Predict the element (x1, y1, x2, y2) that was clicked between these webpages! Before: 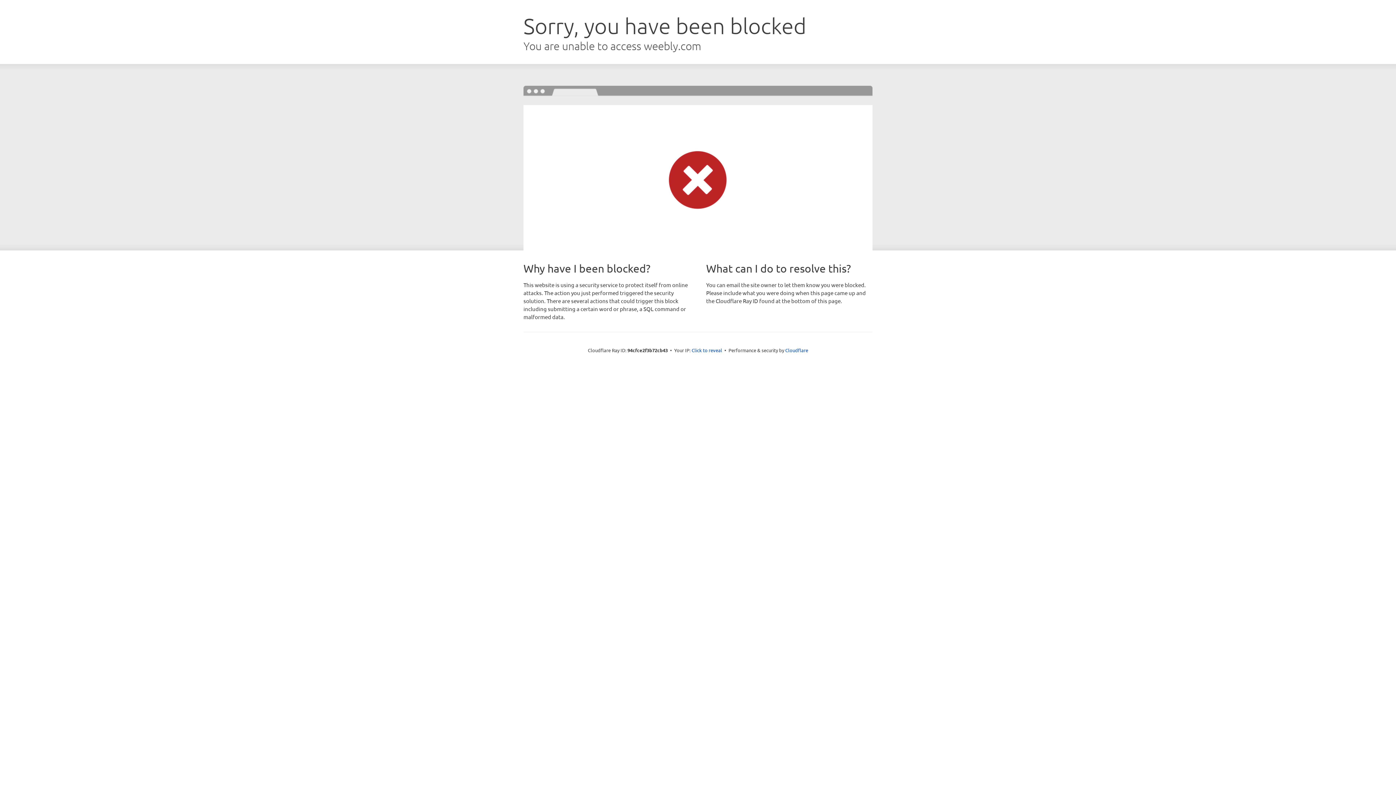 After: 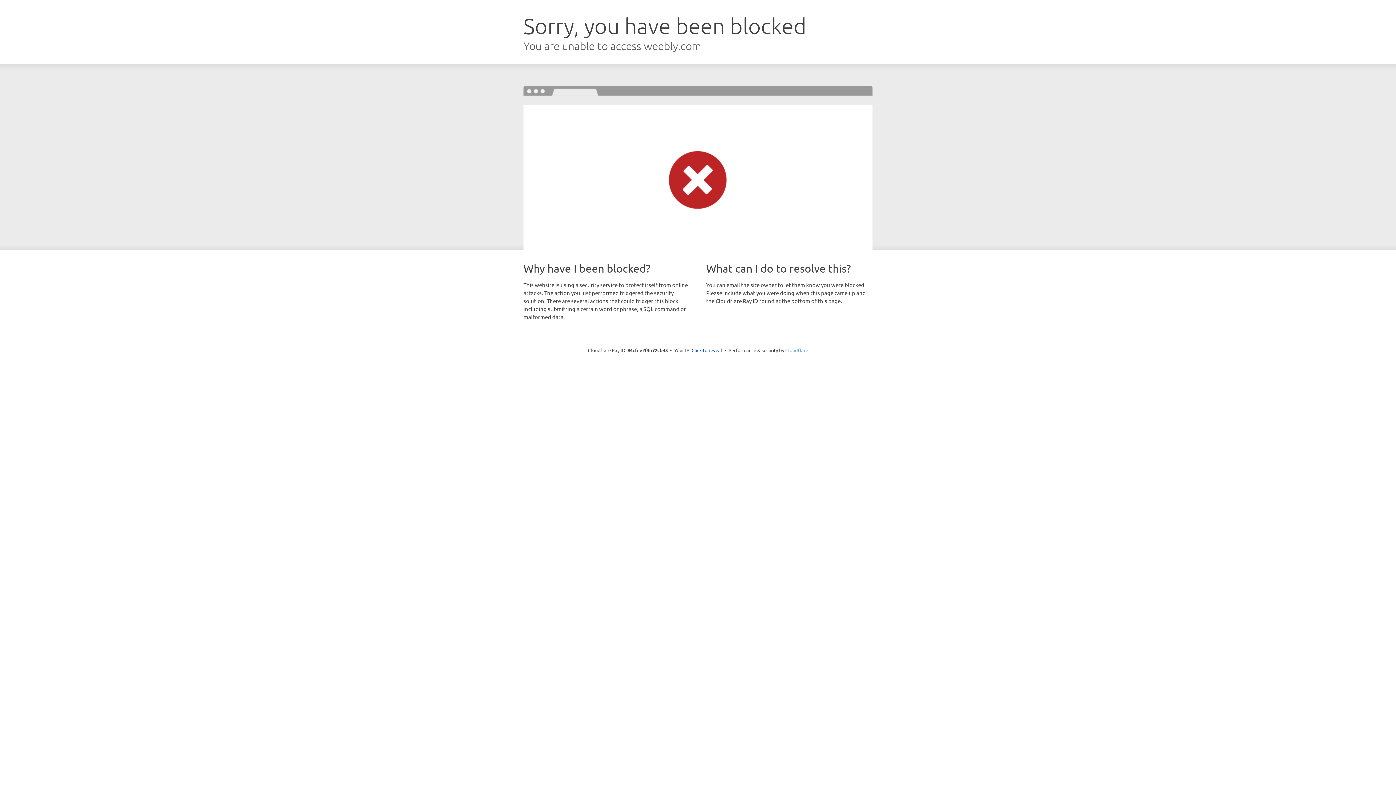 Action: label: Cloudflare bbox: (785, 347, 808, 353)